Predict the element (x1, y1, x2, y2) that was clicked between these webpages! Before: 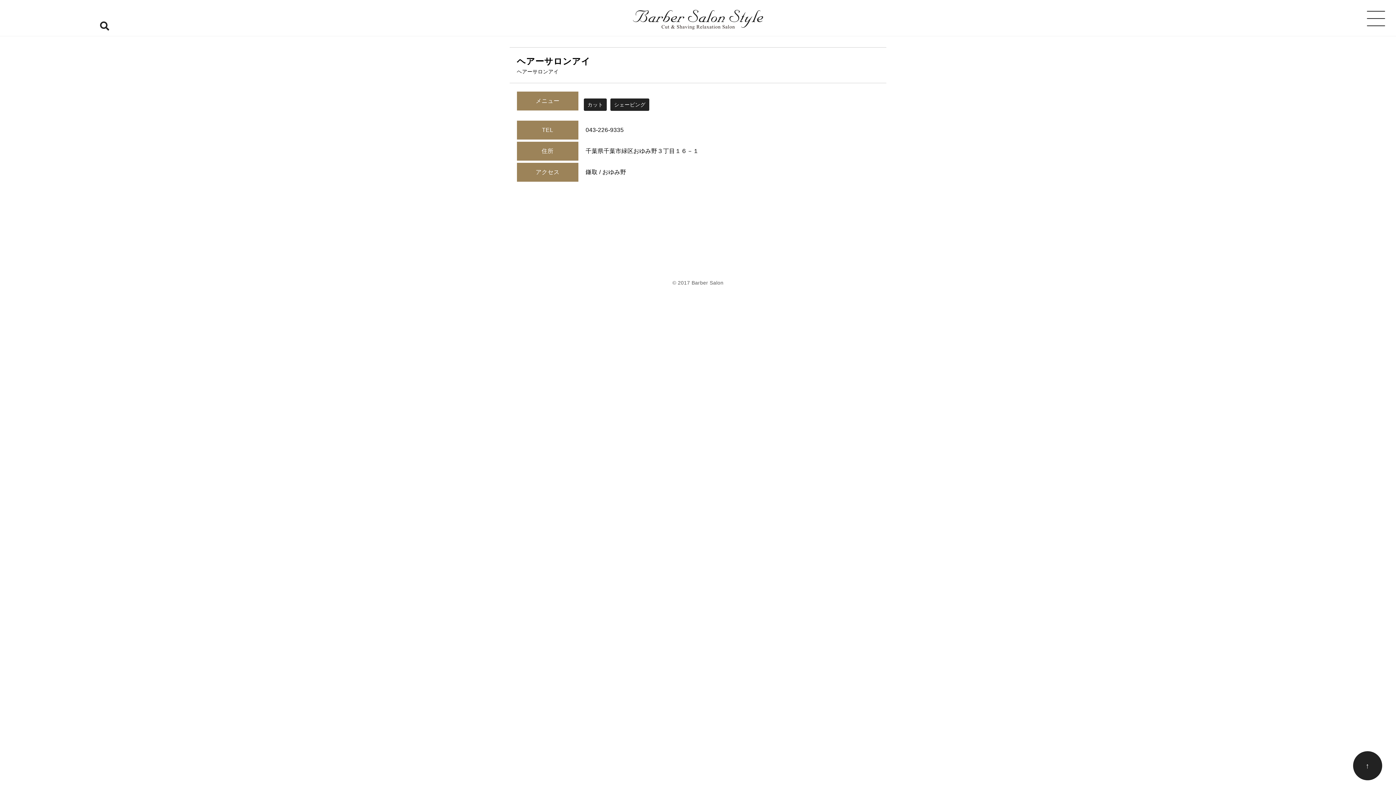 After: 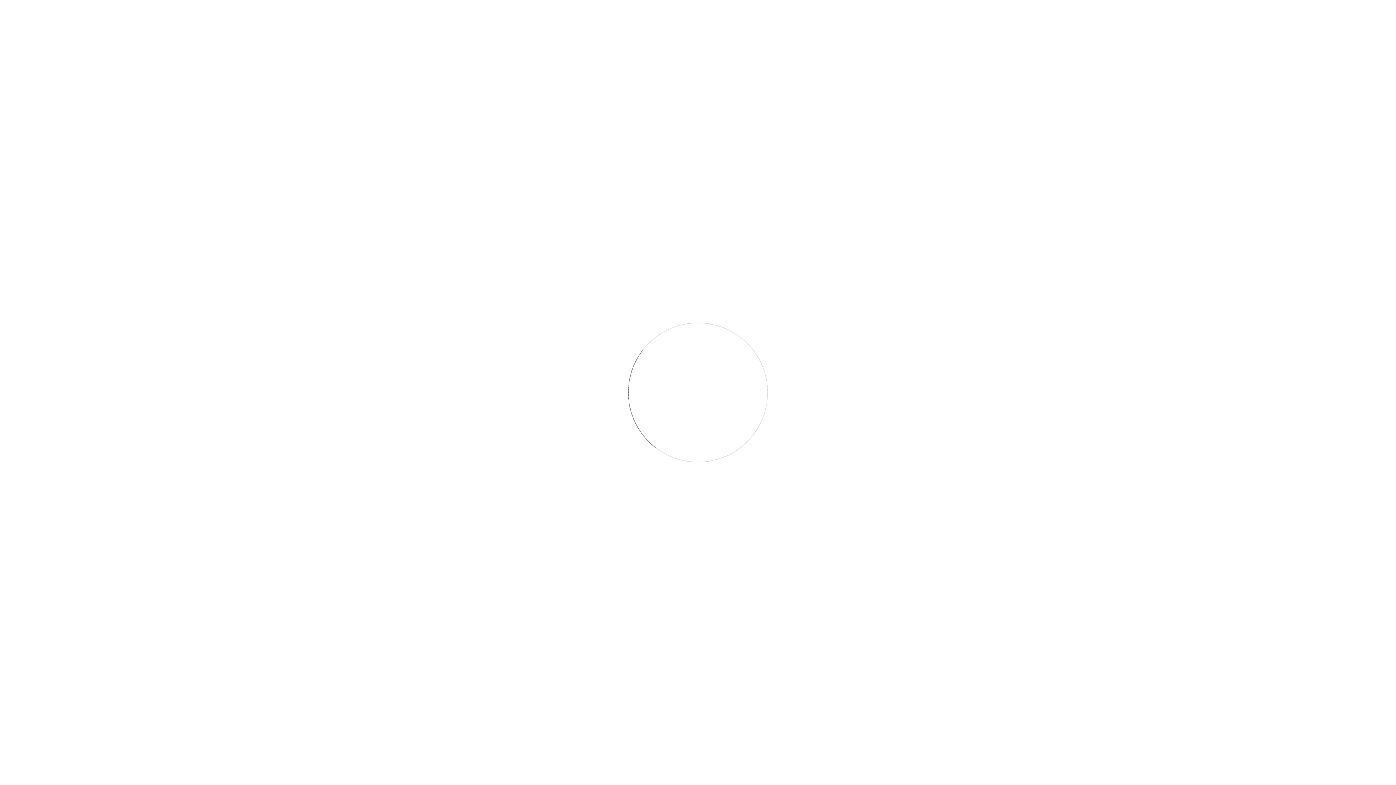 Action: bbox: (69, 3, 139, 36)